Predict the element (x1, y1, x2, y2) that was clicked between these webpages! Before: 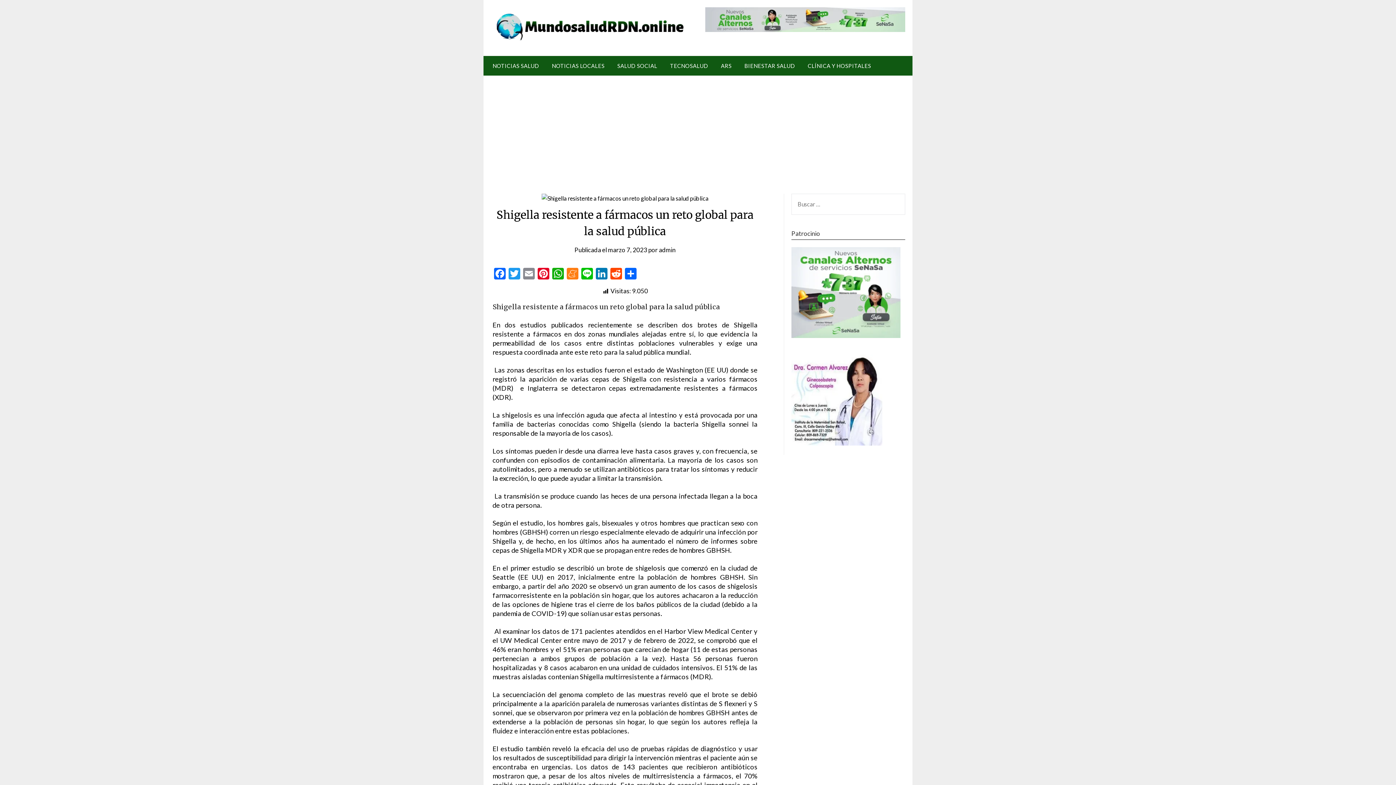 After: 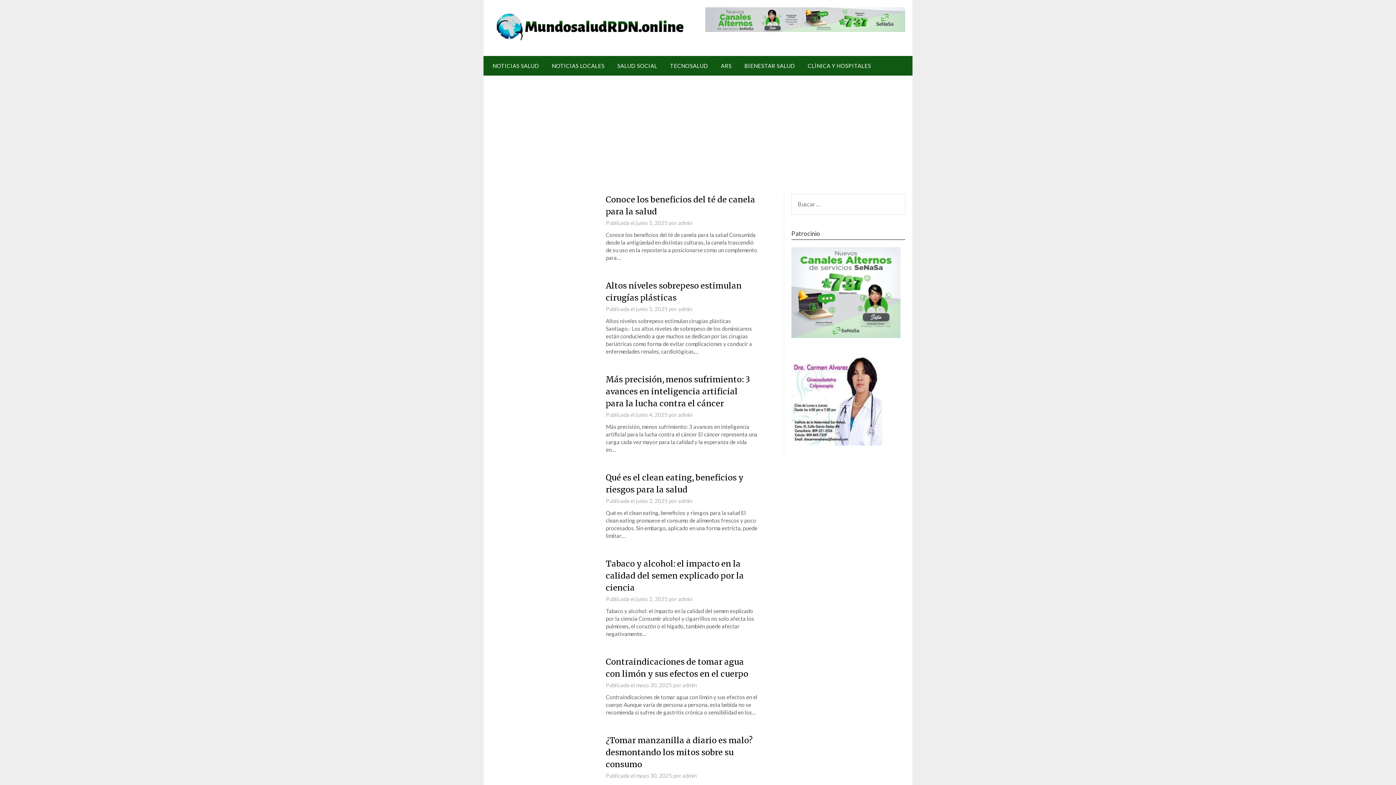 Action: bbox: (494, 10, 689, 40)